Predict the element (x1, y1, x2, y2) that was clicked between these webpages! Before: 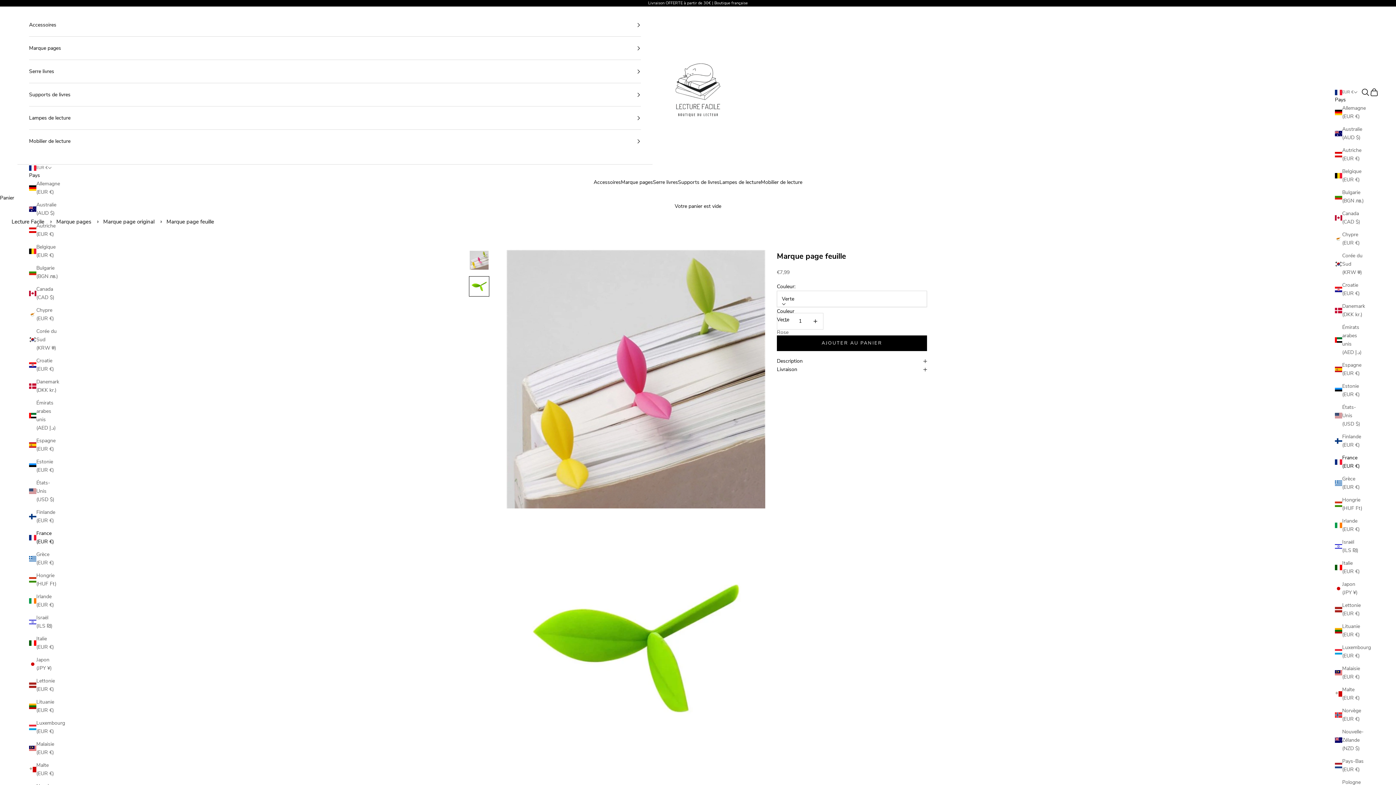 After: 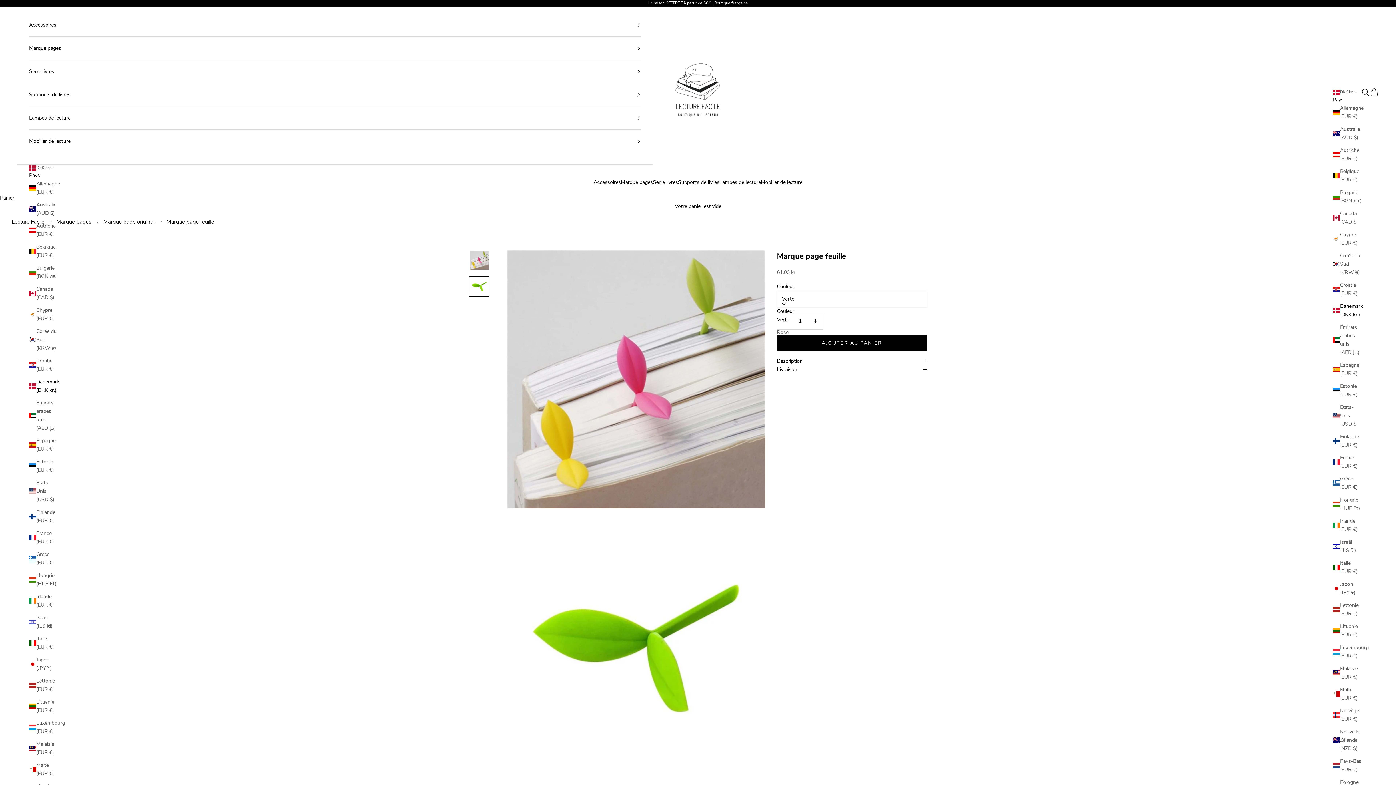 Action: bbox: (1335, 302, 1364, 318) label: Danemark (DKK kr.)